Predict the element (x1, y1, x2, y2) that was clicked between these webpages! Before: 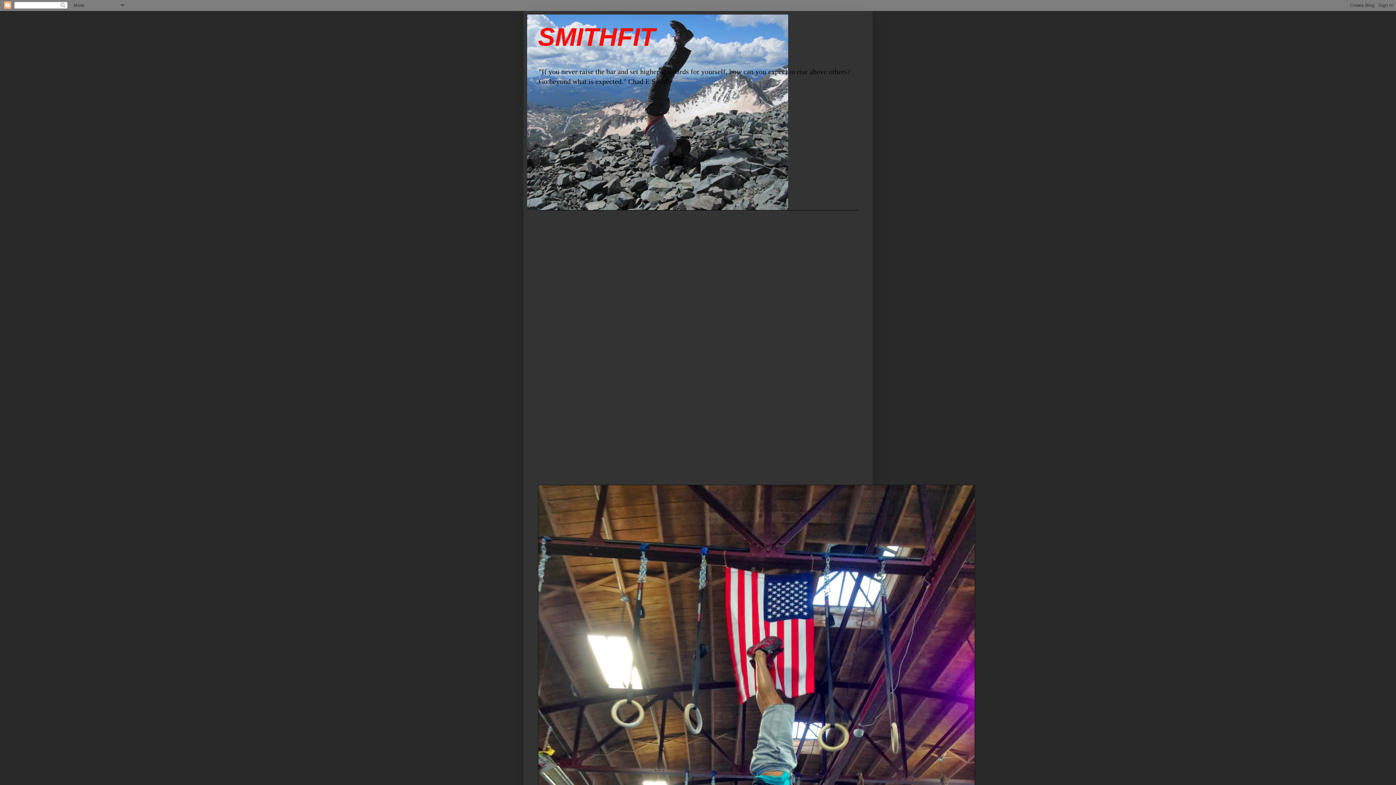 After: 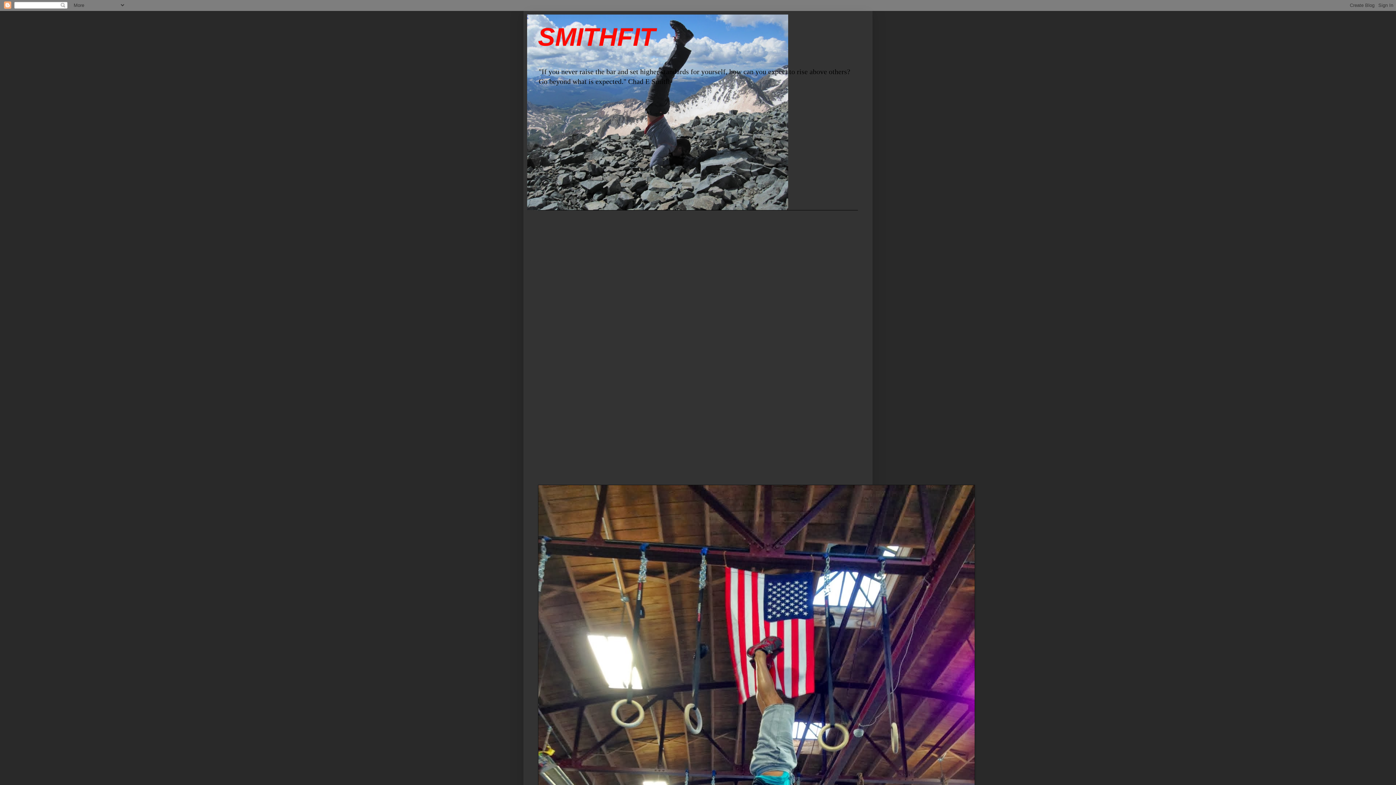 Action: label: SMITHFIT bbox: (538, 22, 655, 51)